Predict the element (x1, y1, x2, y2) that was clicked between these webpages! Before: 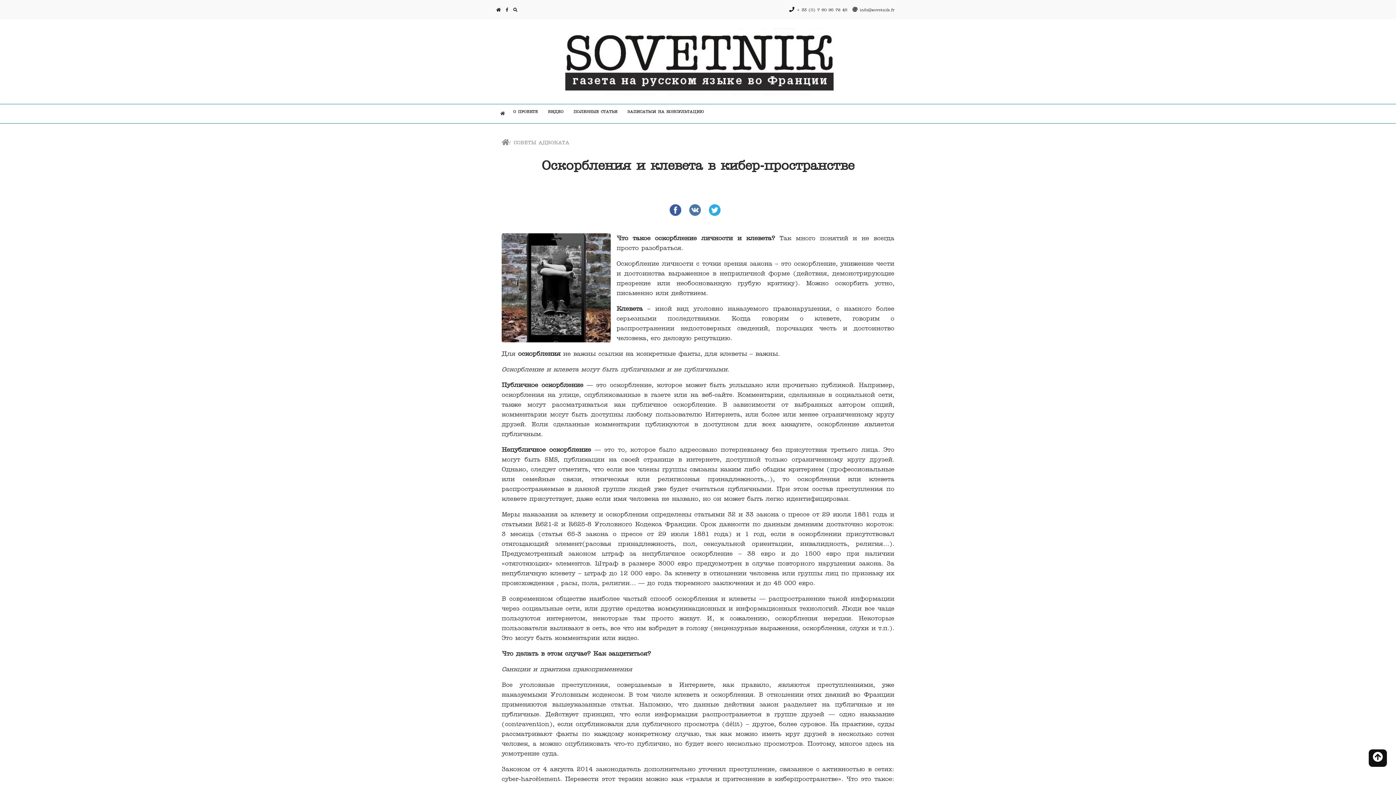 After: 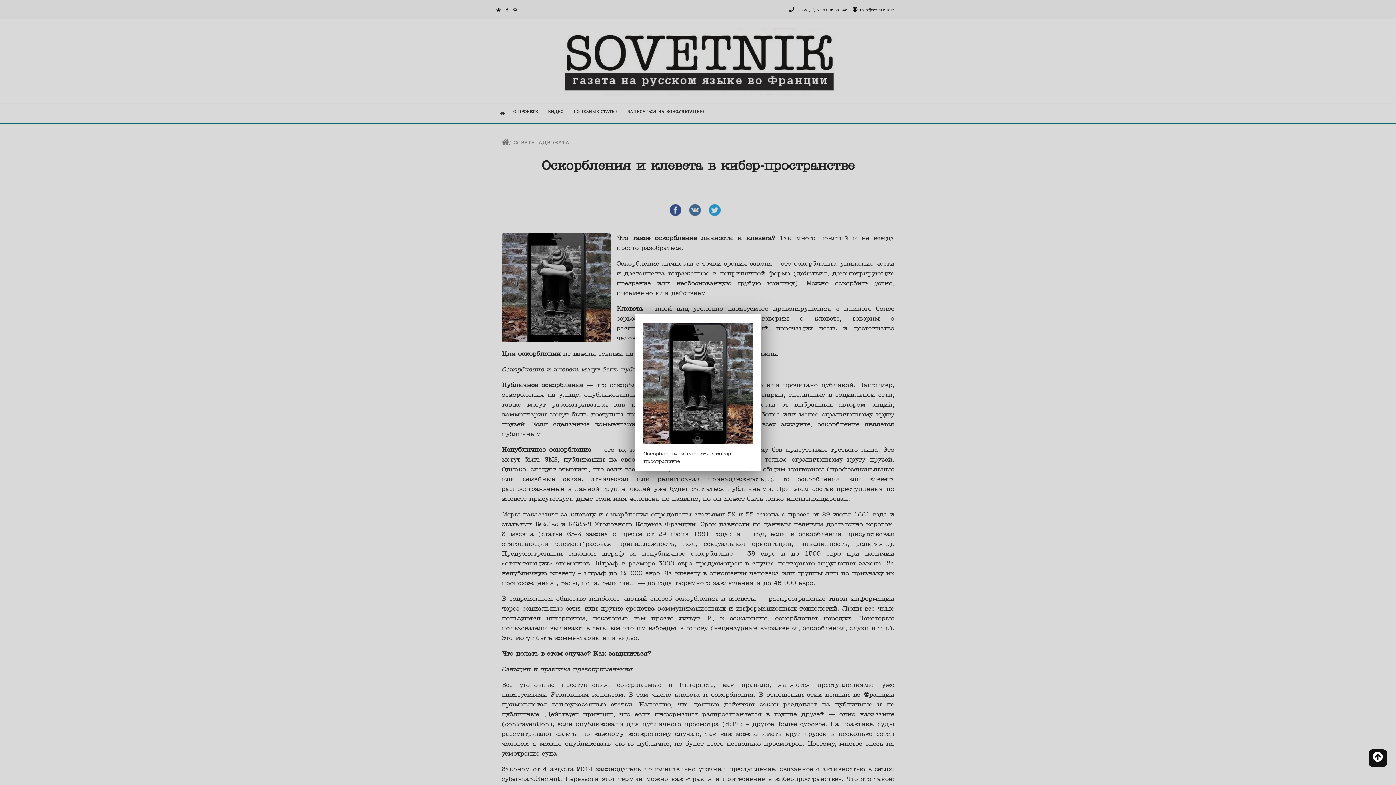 Action: bbox: (501, 233, 616, 342)